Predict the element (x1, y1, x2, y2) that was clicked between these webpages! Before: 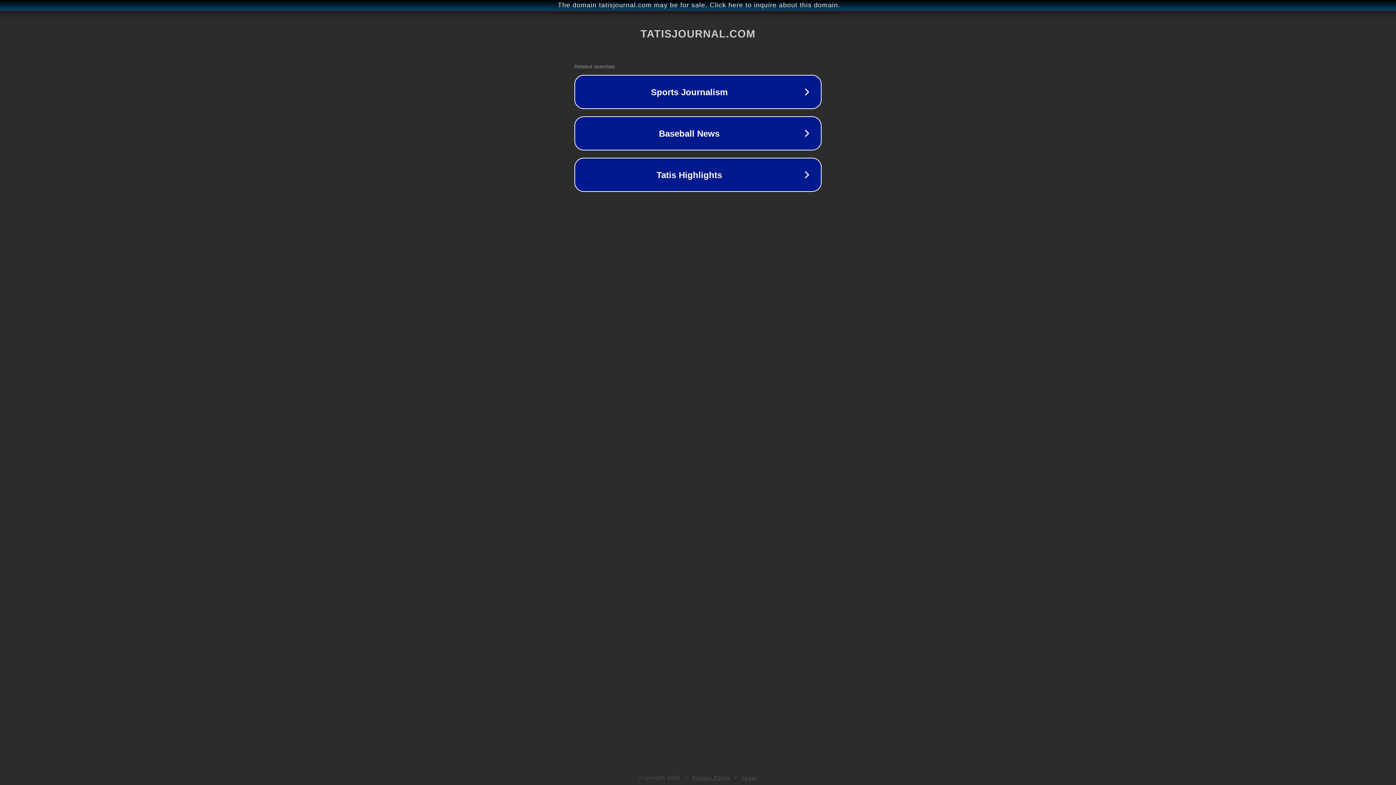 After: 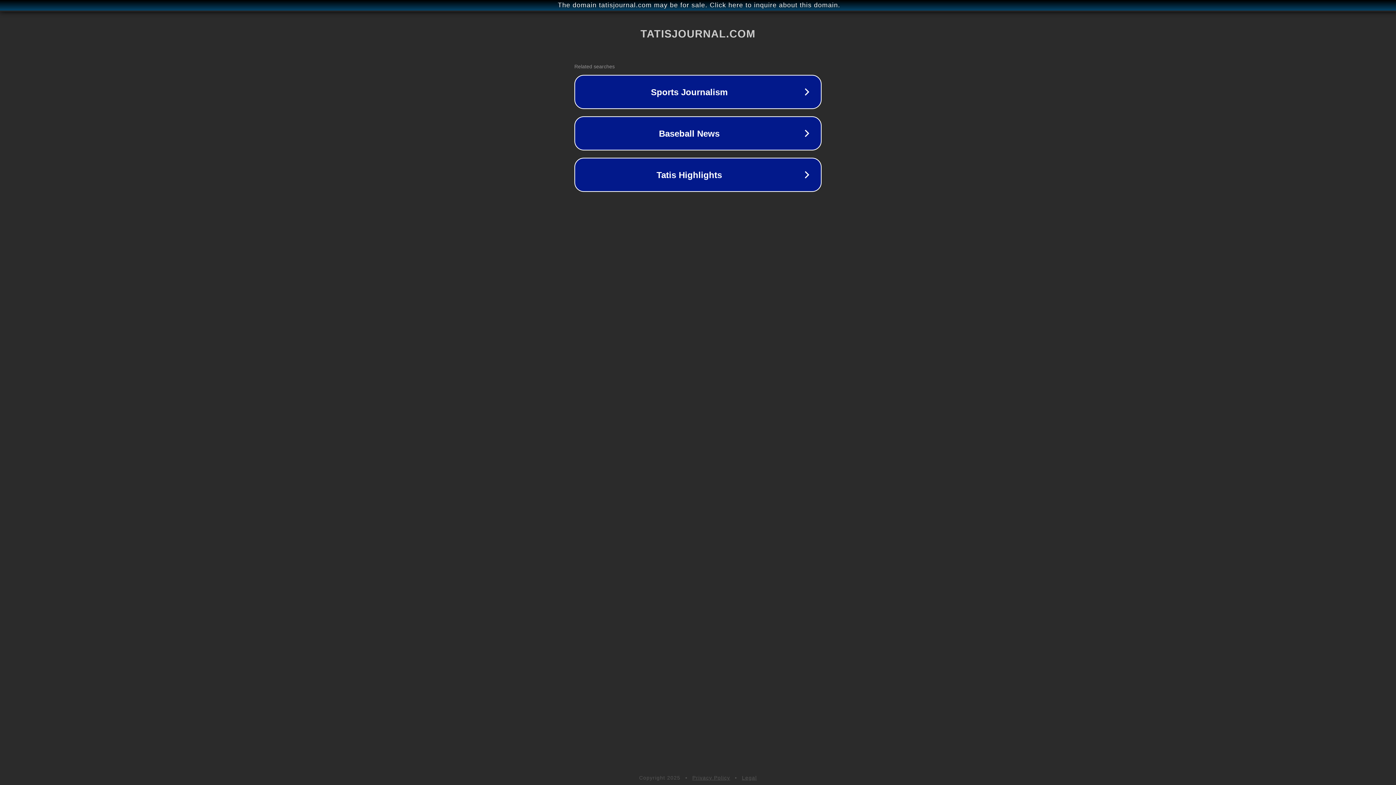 Action: bbox: (742, 775, 757, 781) label: Legal